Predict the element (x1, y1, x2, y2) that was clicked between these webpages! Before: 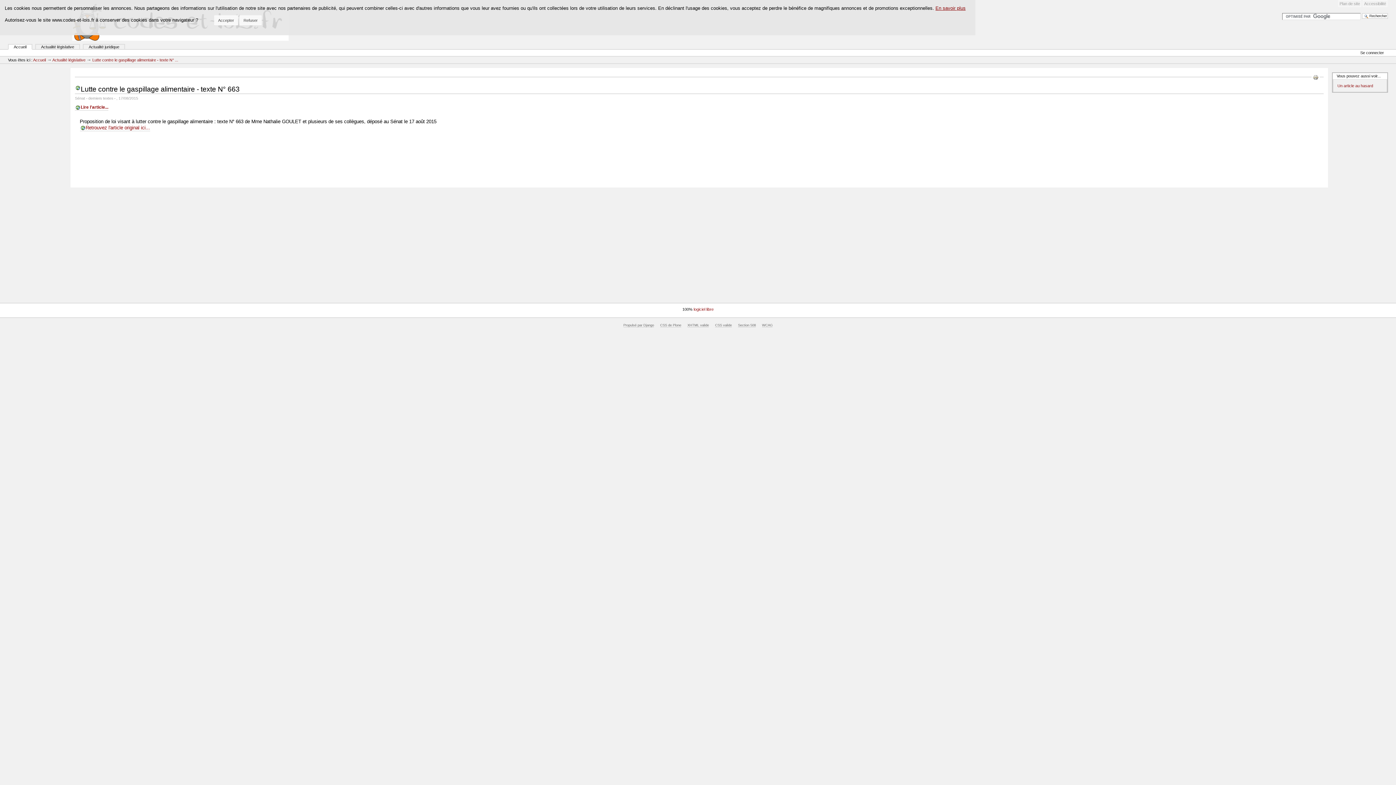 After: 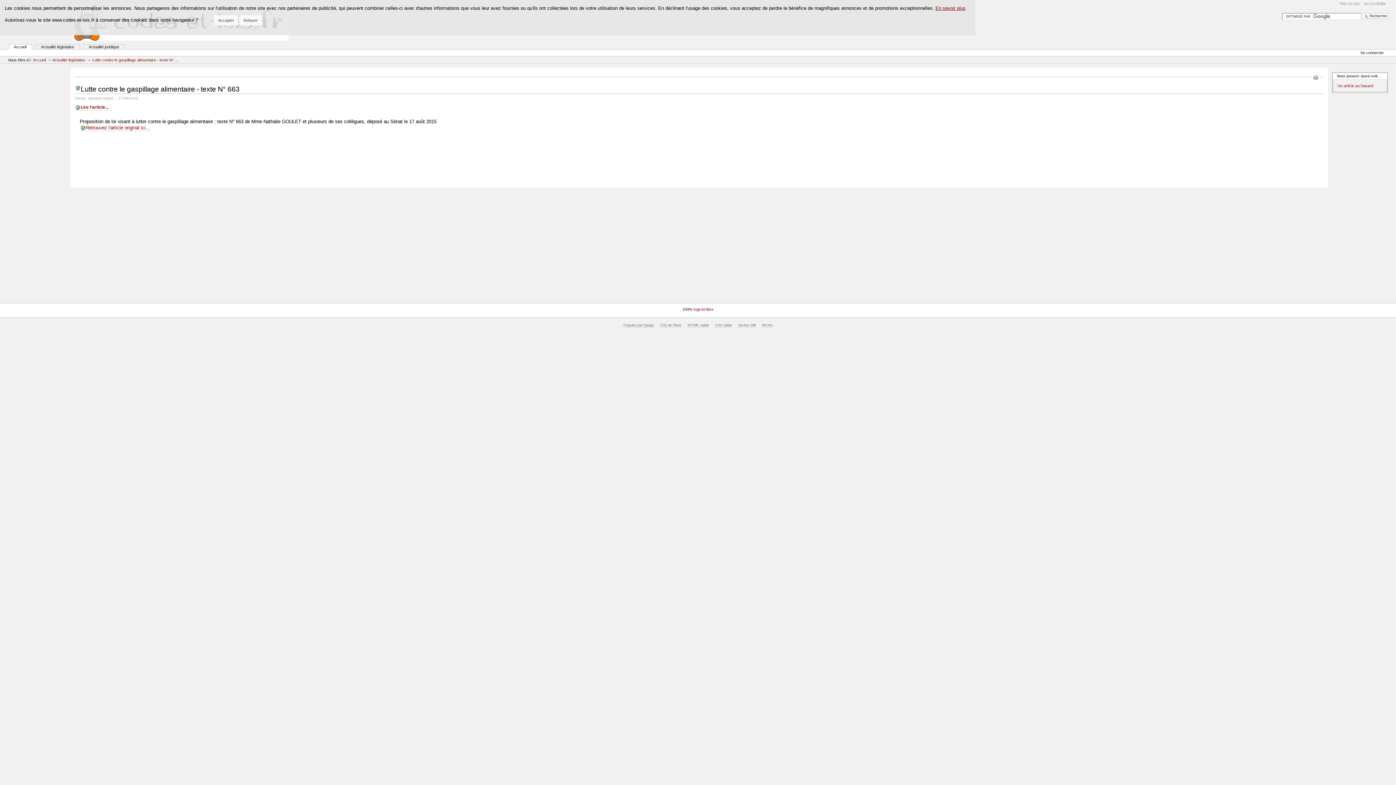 Action: bbox: (1313, 75, 1318, 79)